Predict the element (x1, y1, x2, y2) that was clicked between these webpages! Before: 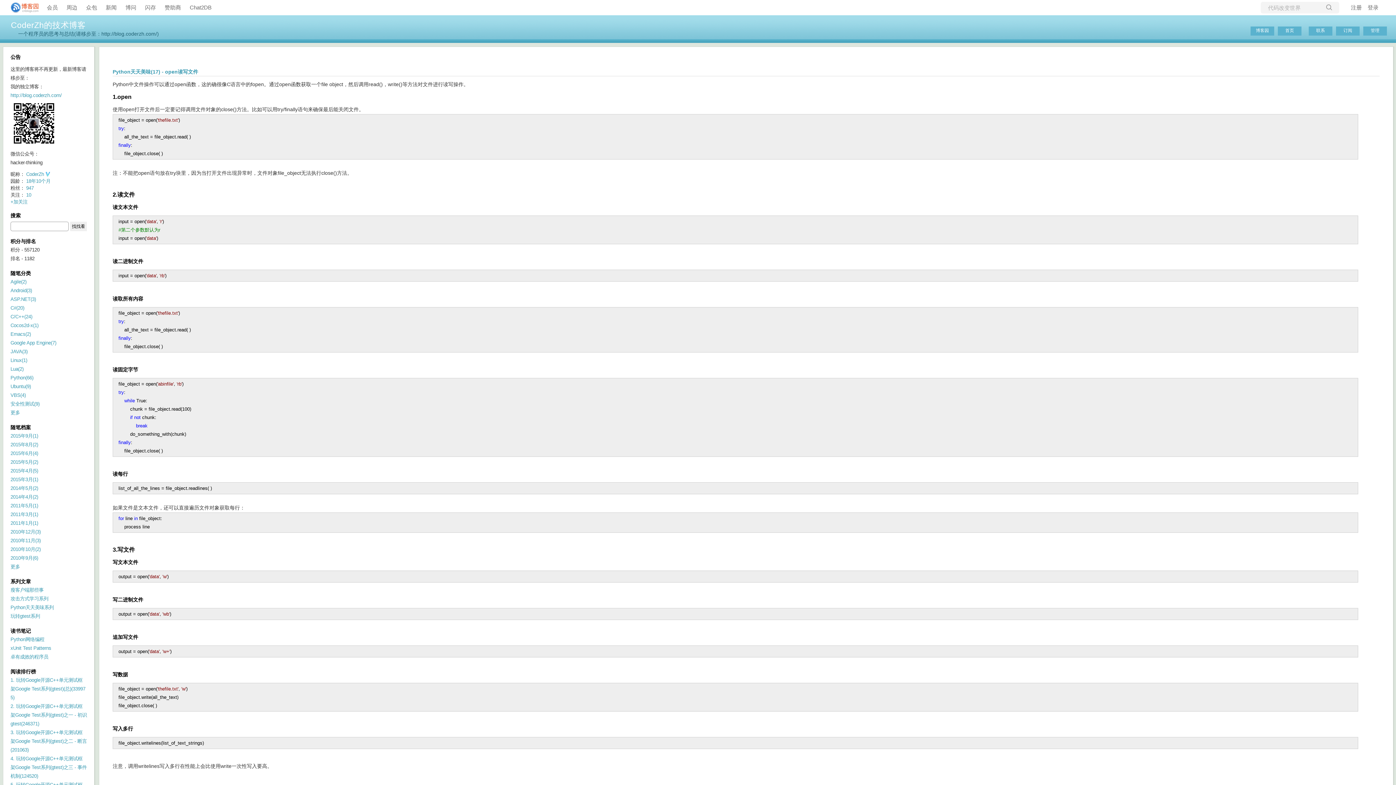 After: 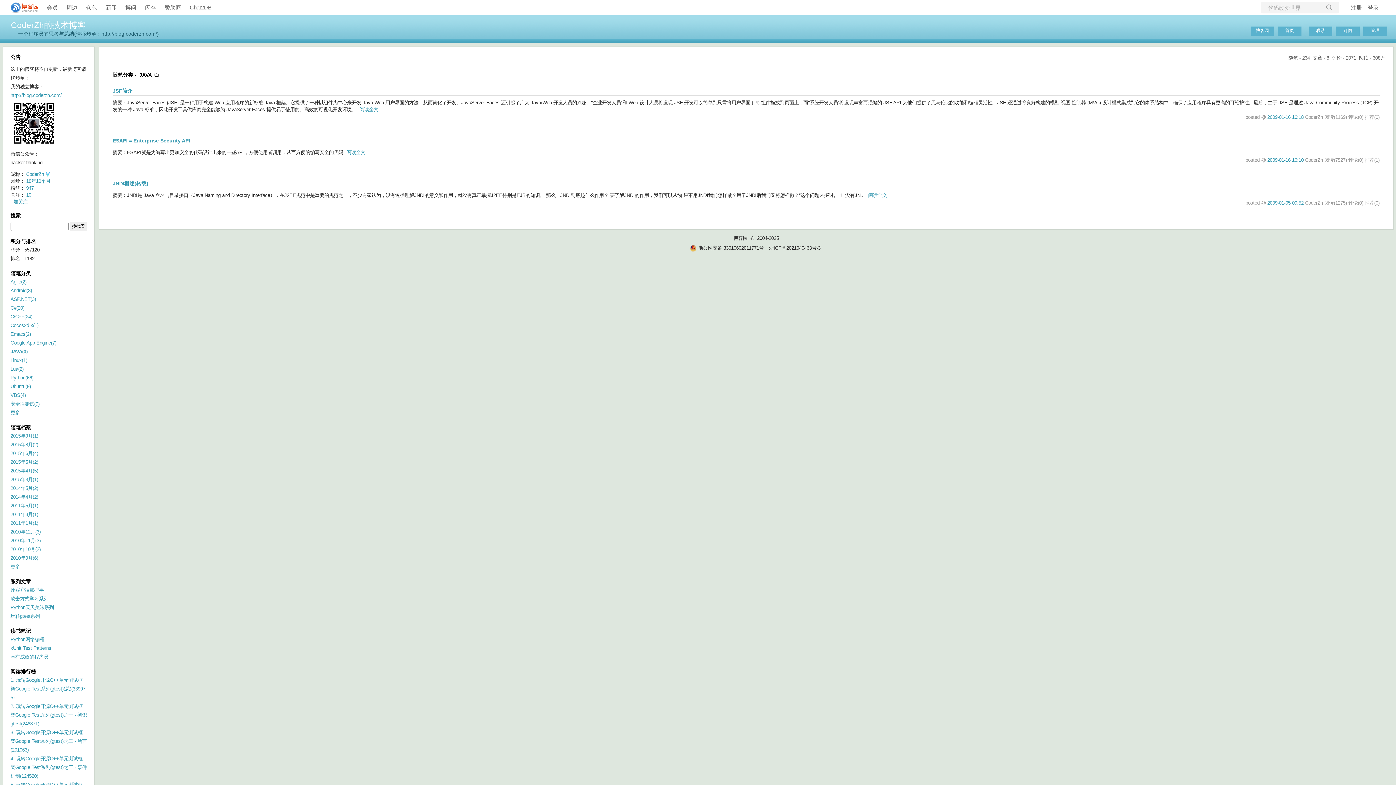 Action: bbox: (10, 349, 27, 354) label: JAVA(3)